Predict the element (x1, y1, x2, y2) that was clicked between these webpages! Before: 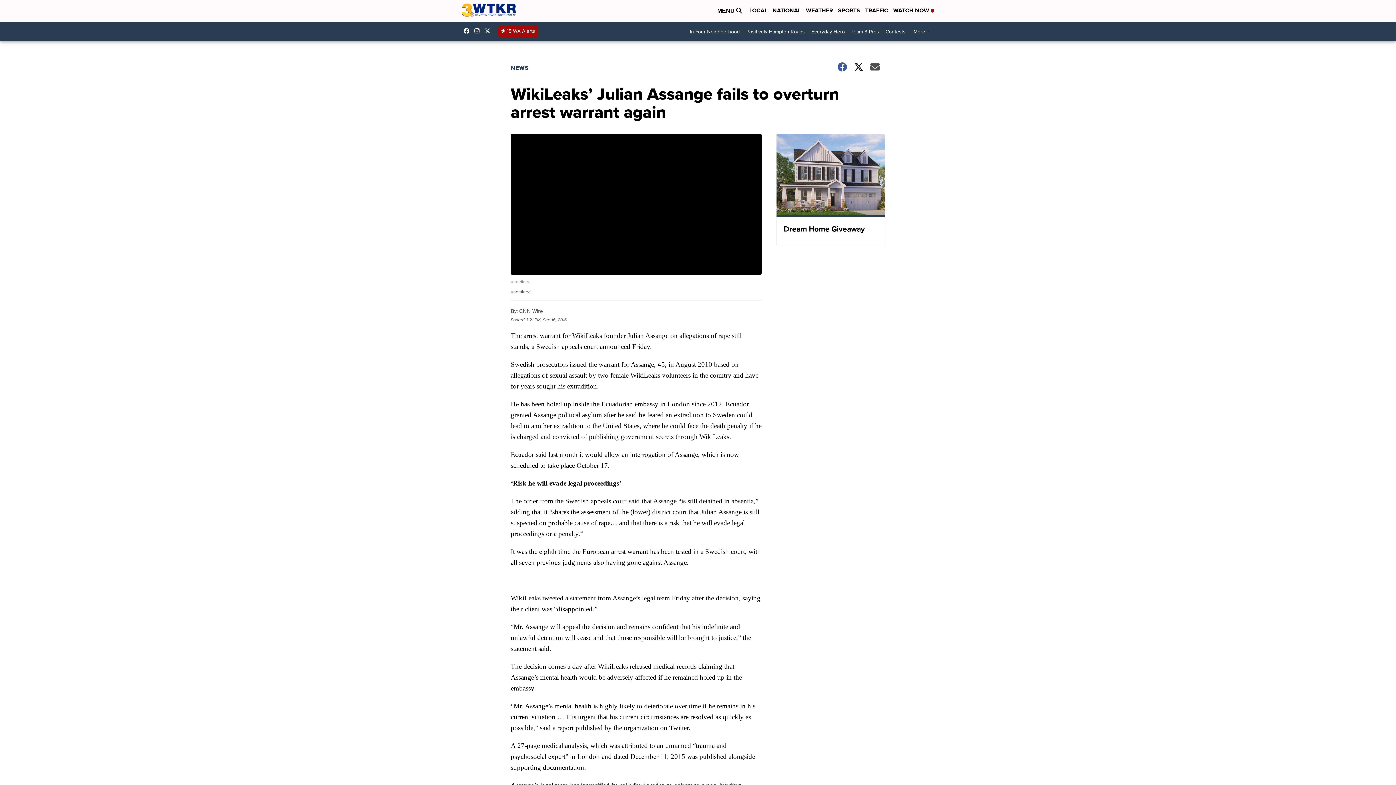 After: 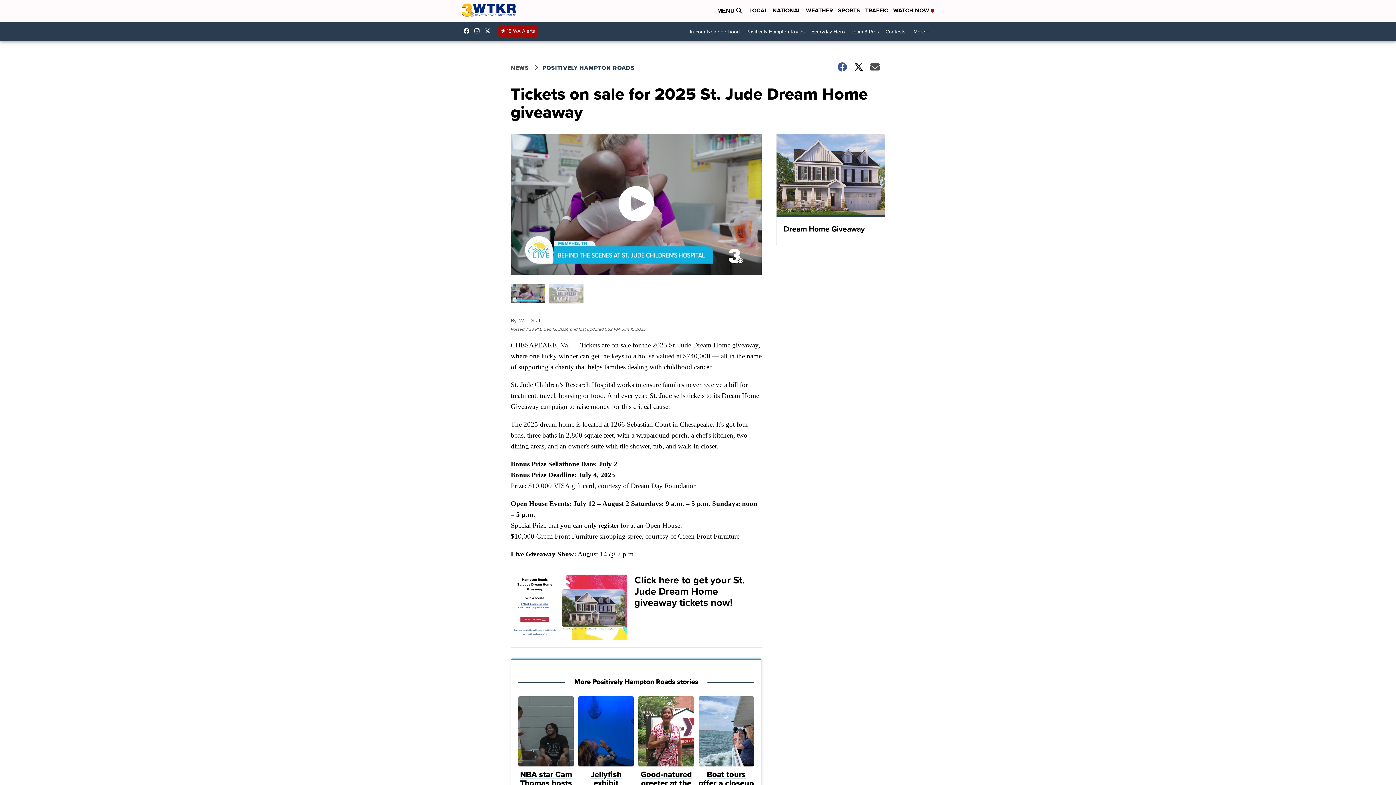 Action: label: Dream Home Giveaway bbox: (776, 133, 885, 245)